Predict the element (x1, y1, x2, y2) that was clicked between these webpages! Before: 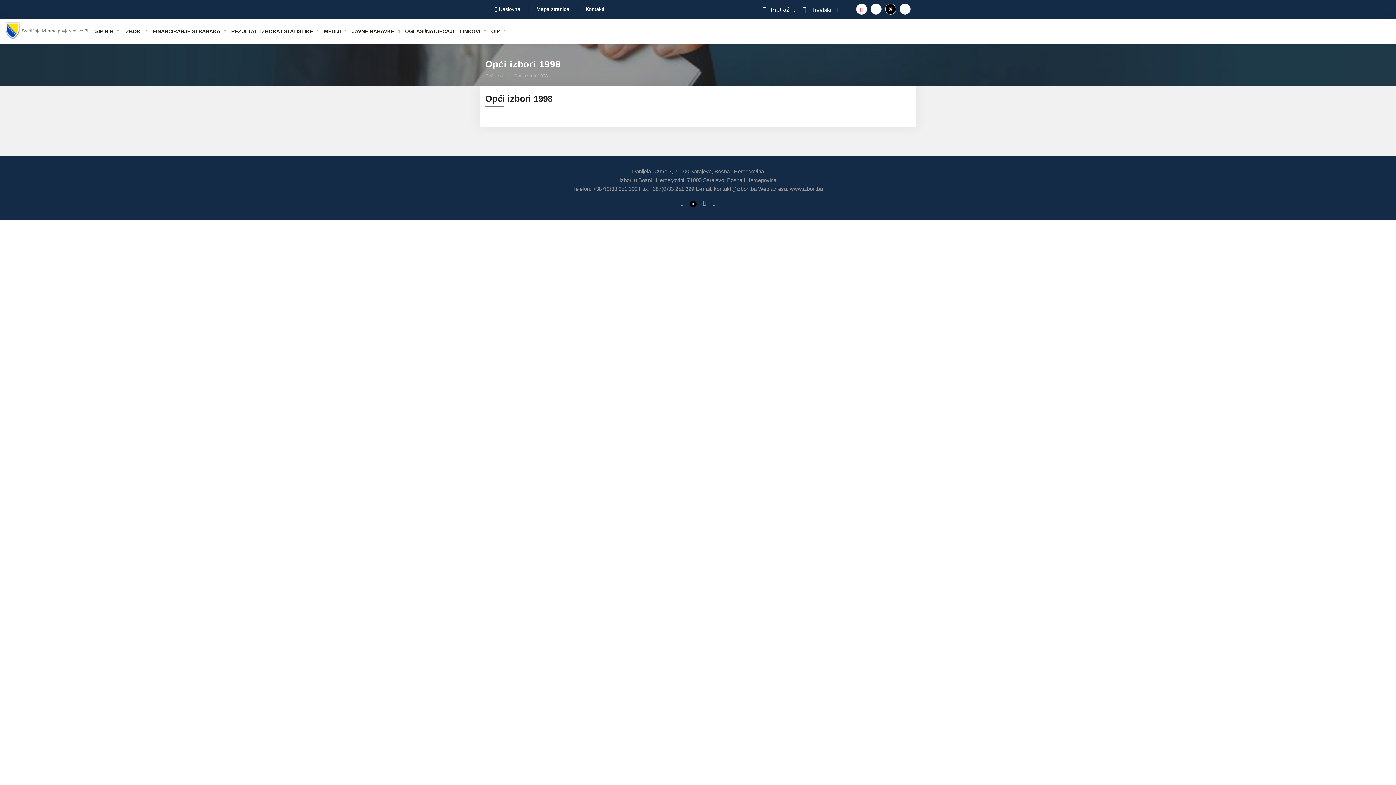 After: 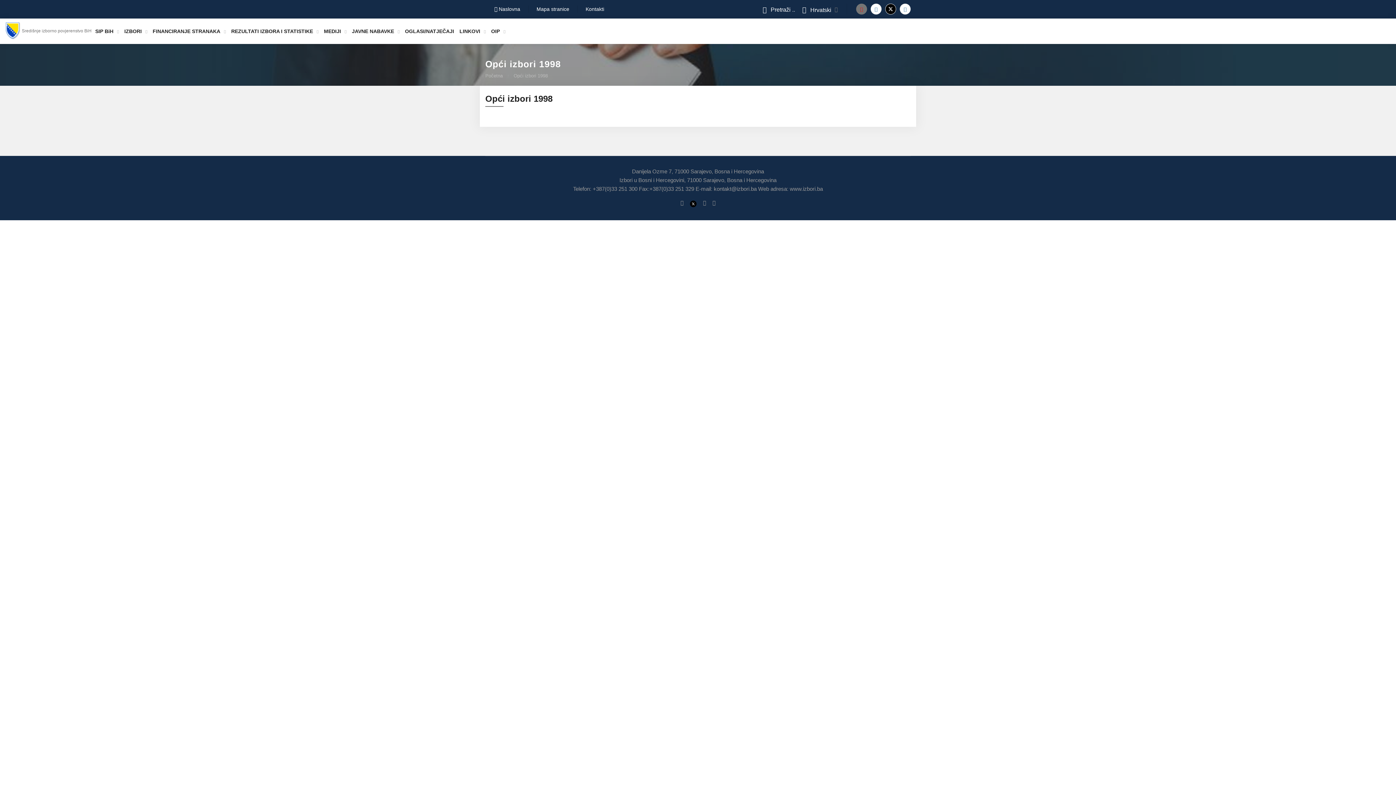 Action: bbox: (856, 3, 867, 14)